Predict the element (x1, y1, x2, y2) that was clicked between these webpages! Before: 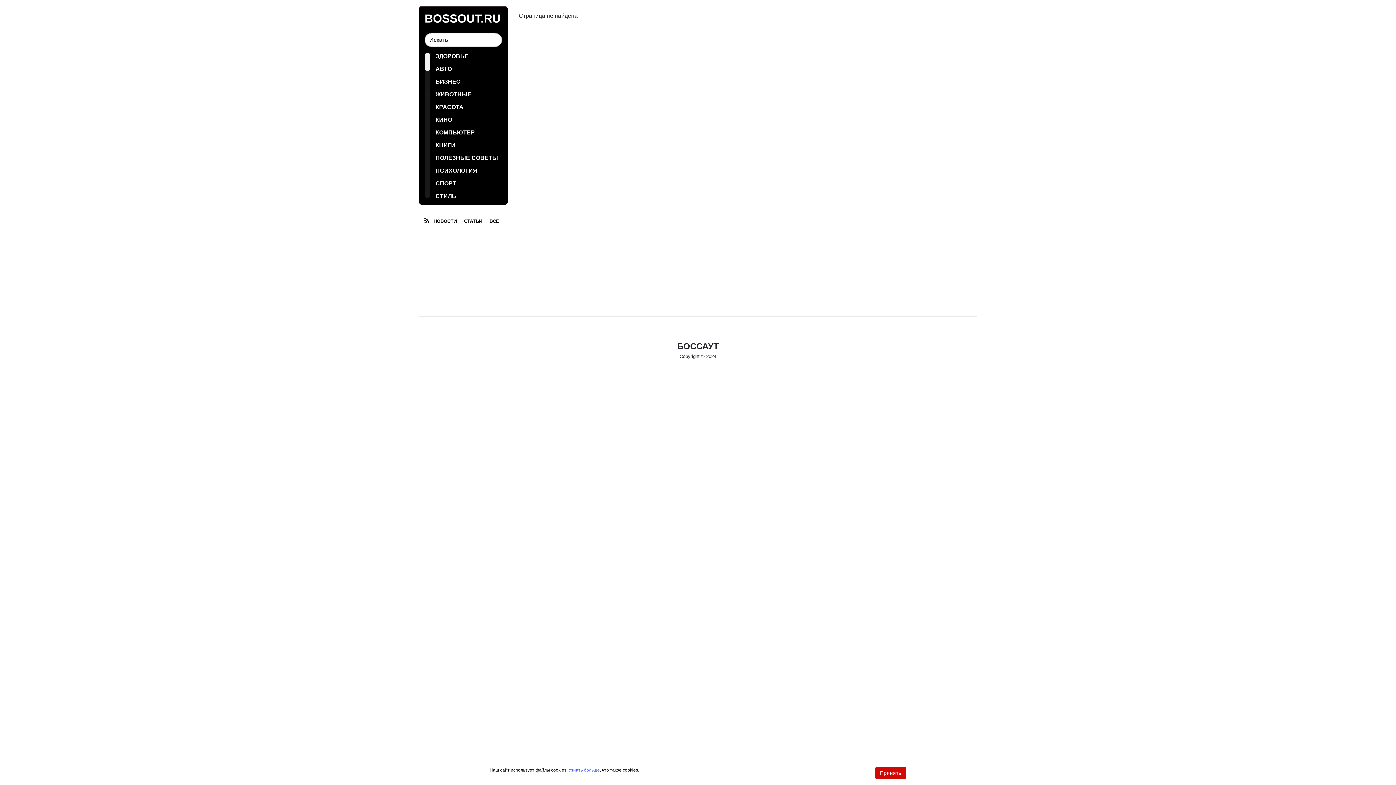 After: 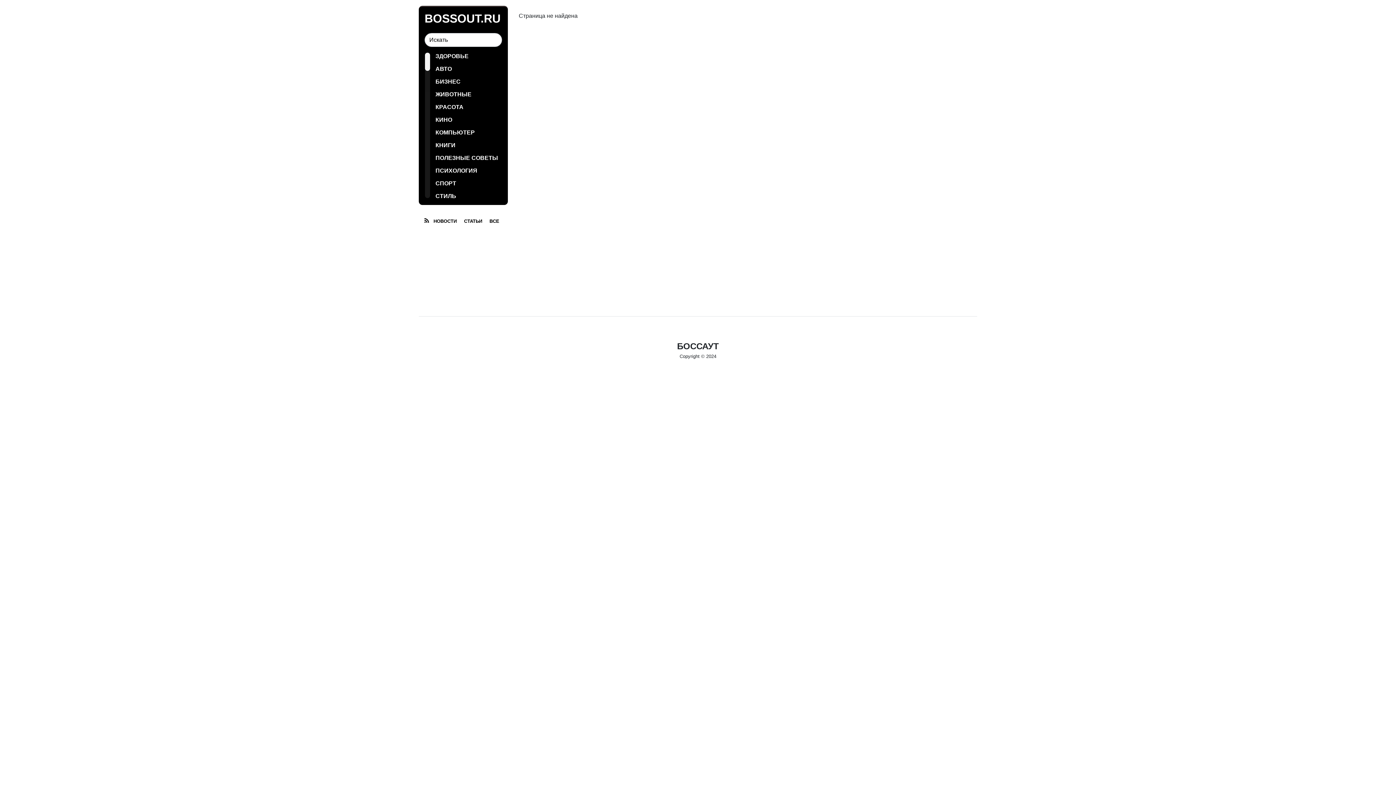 Action: bbox: (875, 767, 906, 779) label: Принять